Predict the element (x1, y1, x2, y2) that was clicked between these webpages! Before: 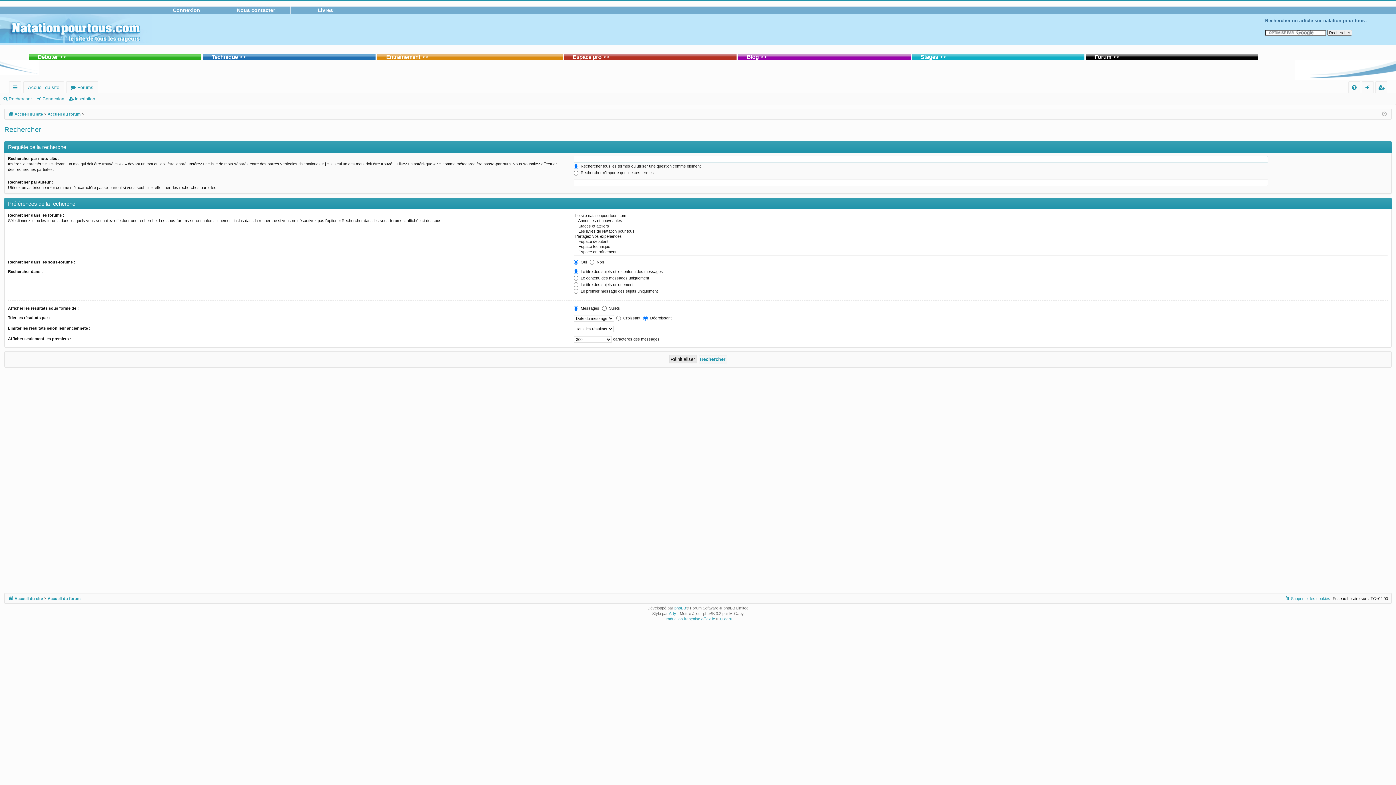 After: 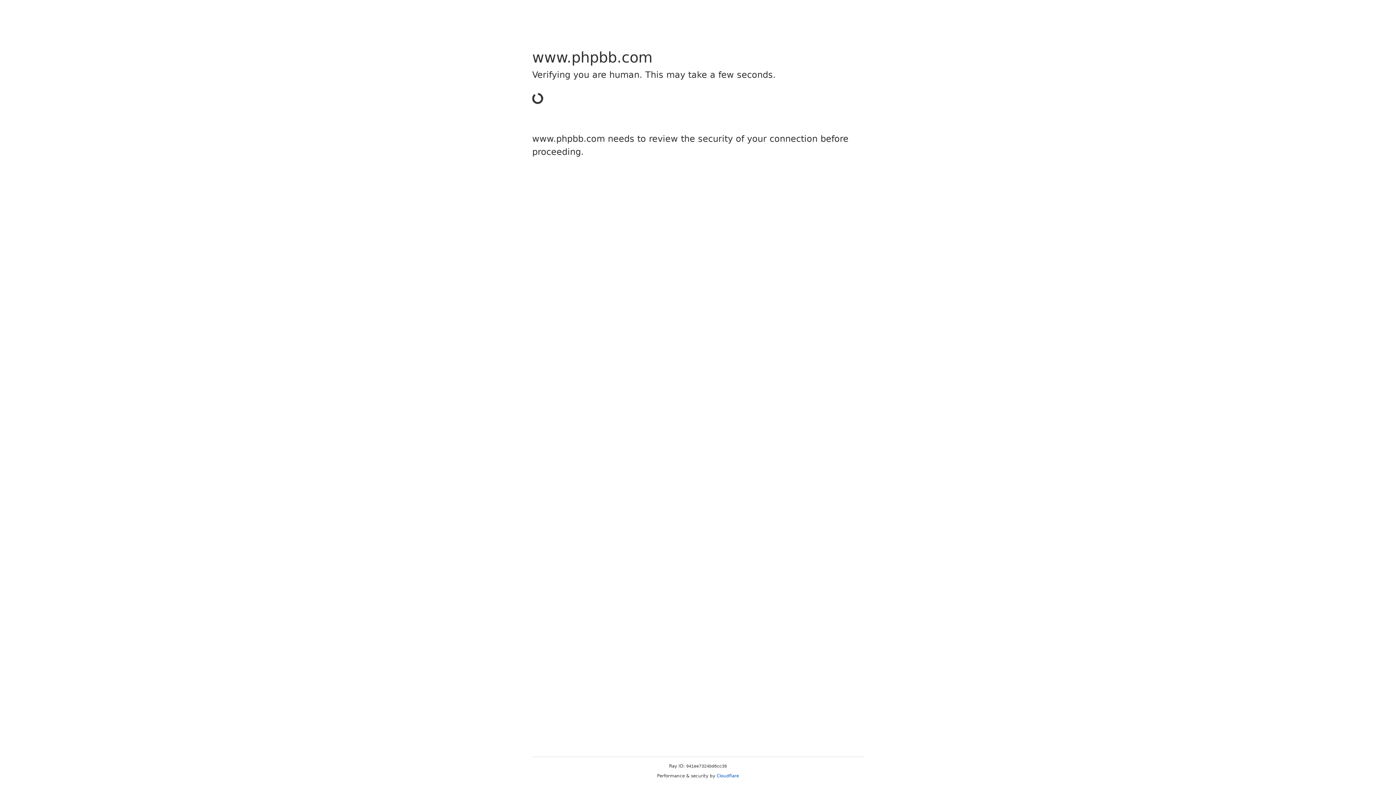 Action: label: phpBB bbox: (674, 605, 686, 611)